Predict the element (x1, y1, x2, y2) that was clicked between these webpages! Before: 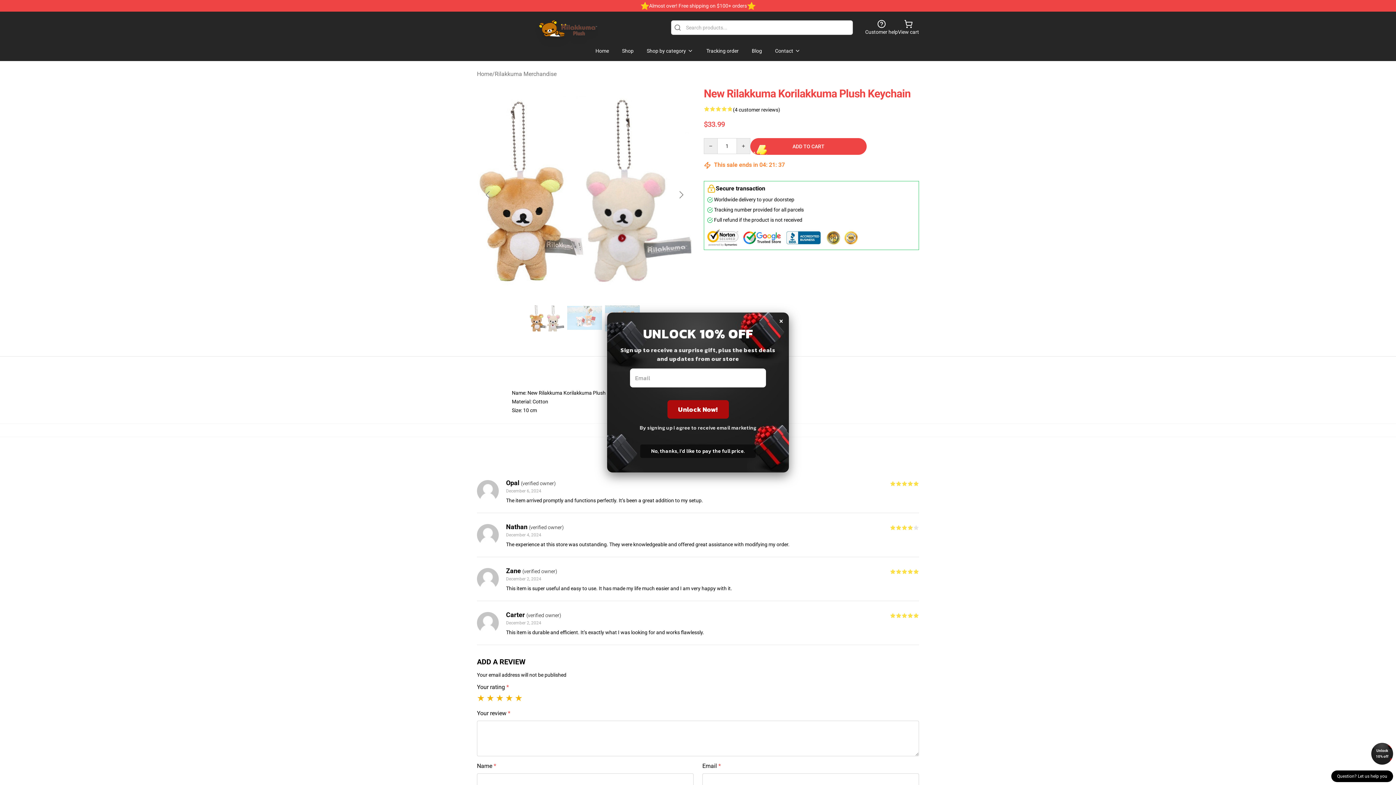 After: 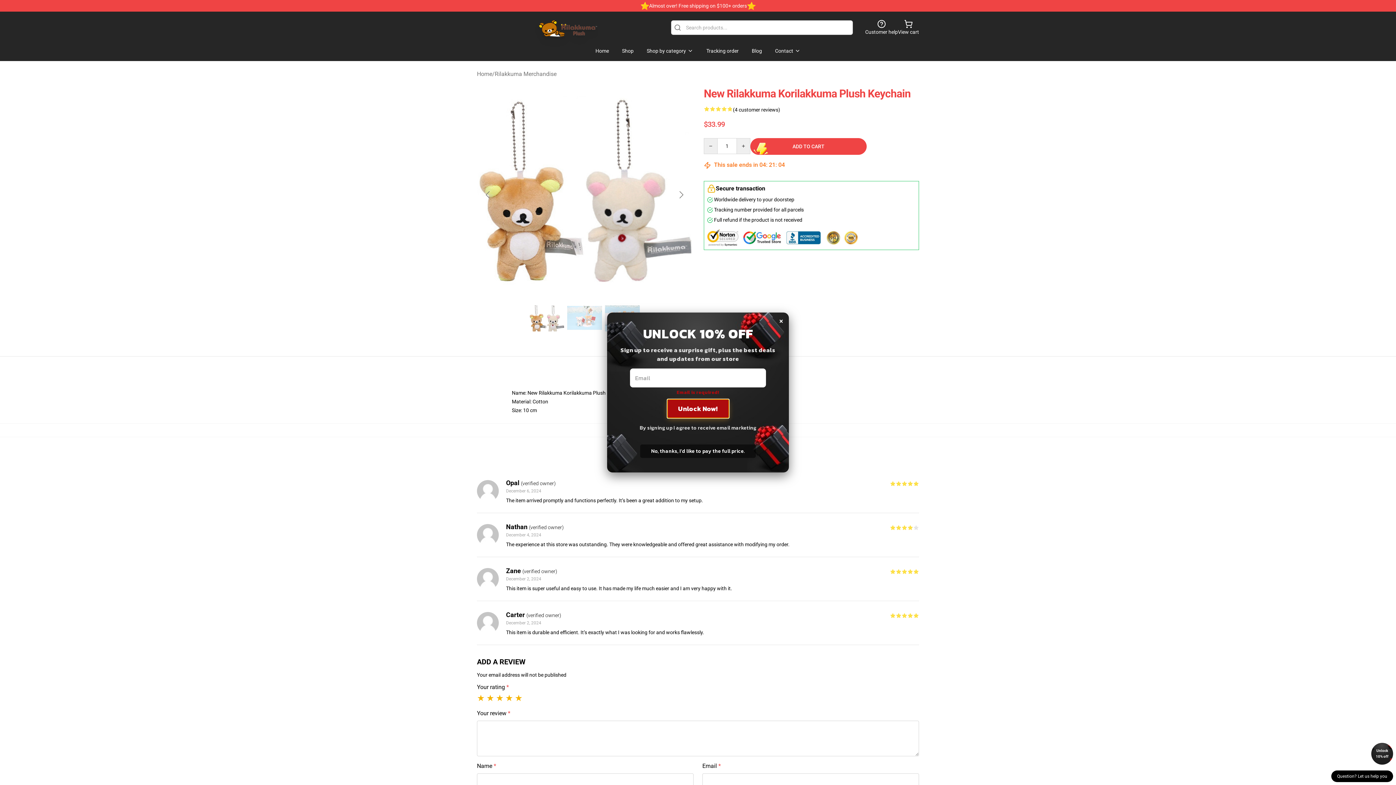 Action: bbox: (667, 400, 728, 418) label: Unlock Now!